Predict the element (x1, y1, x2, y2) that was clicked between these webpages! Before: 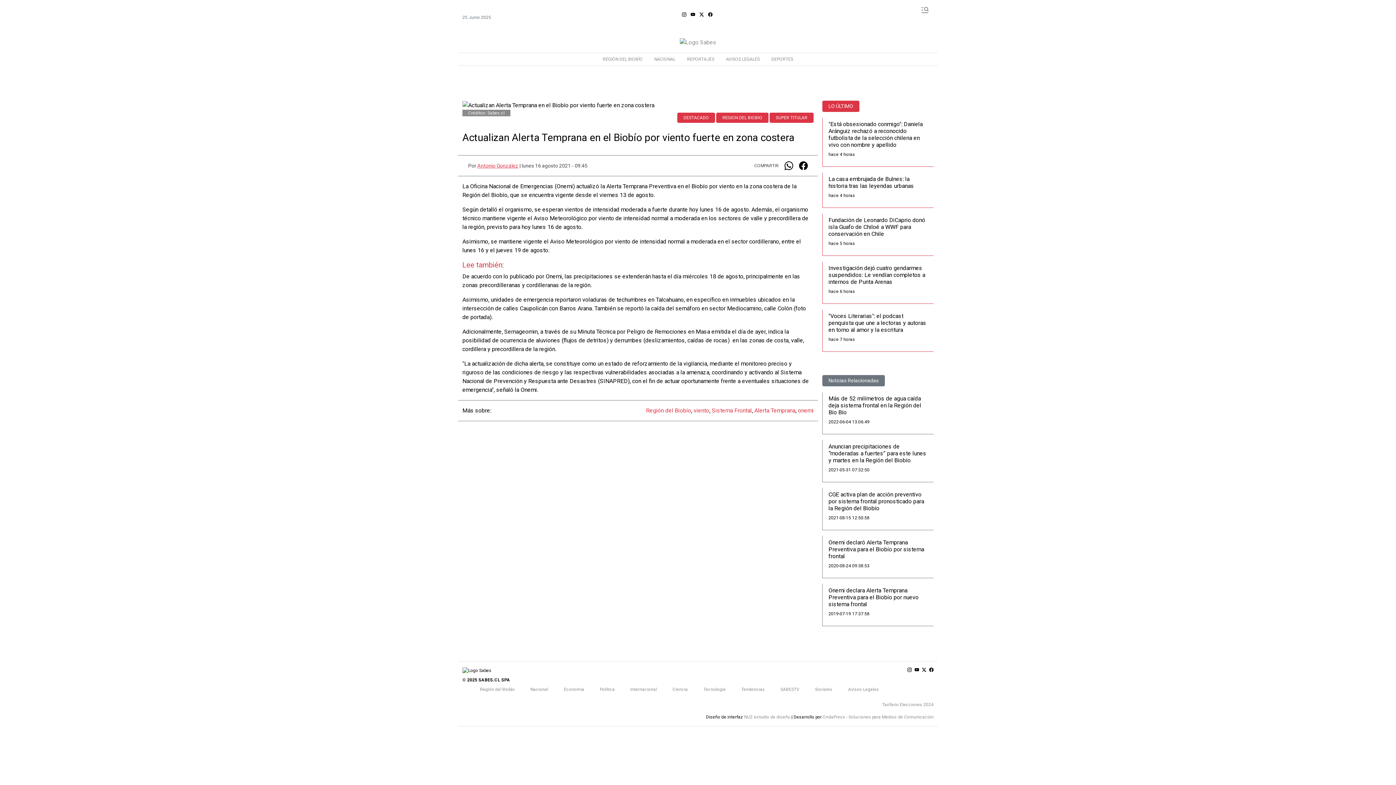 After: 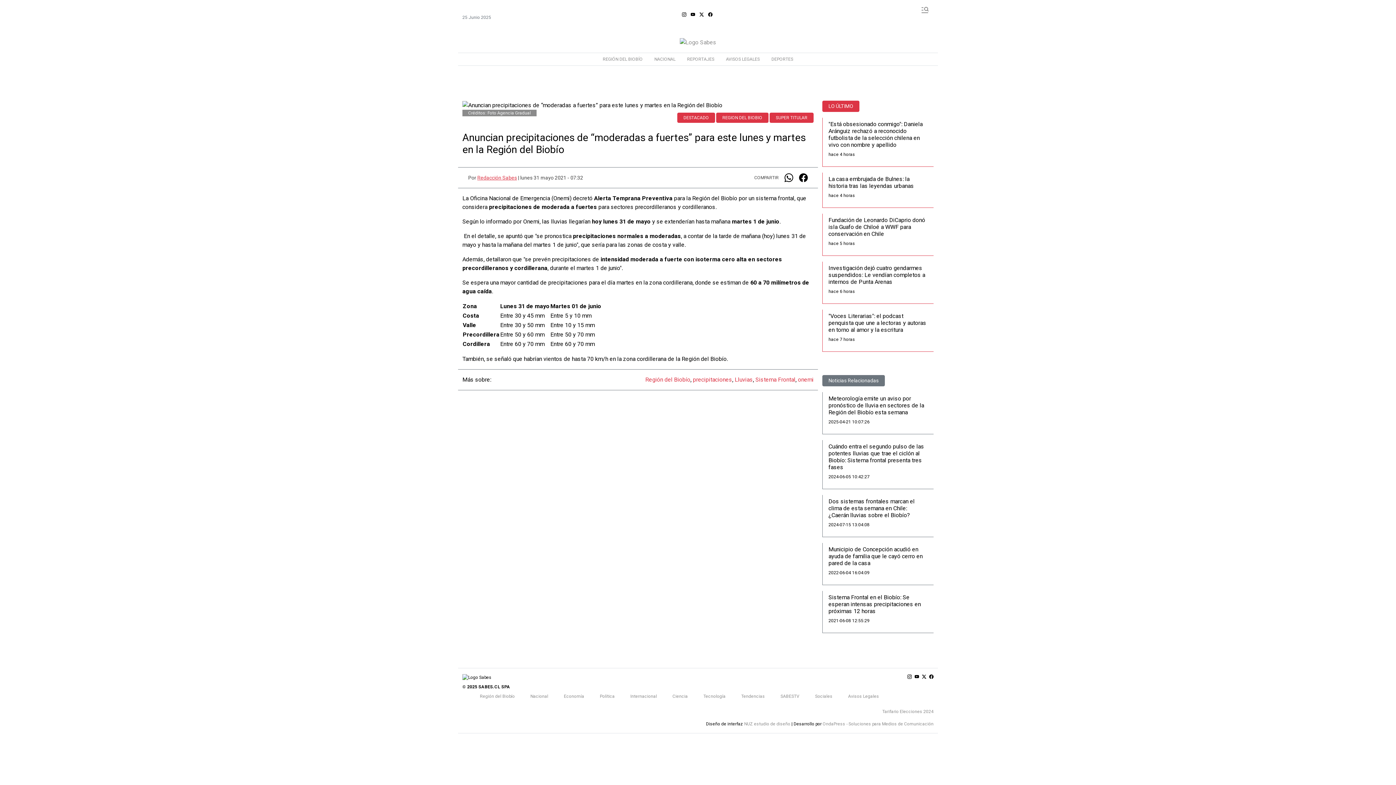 Action: label: Anuncian precipitaciones de “moderadas a fuertes” para este lunes y martes en la Región del Biobío

2021-05-31 07:32:50 bbox: (822, 463, 933, 505)